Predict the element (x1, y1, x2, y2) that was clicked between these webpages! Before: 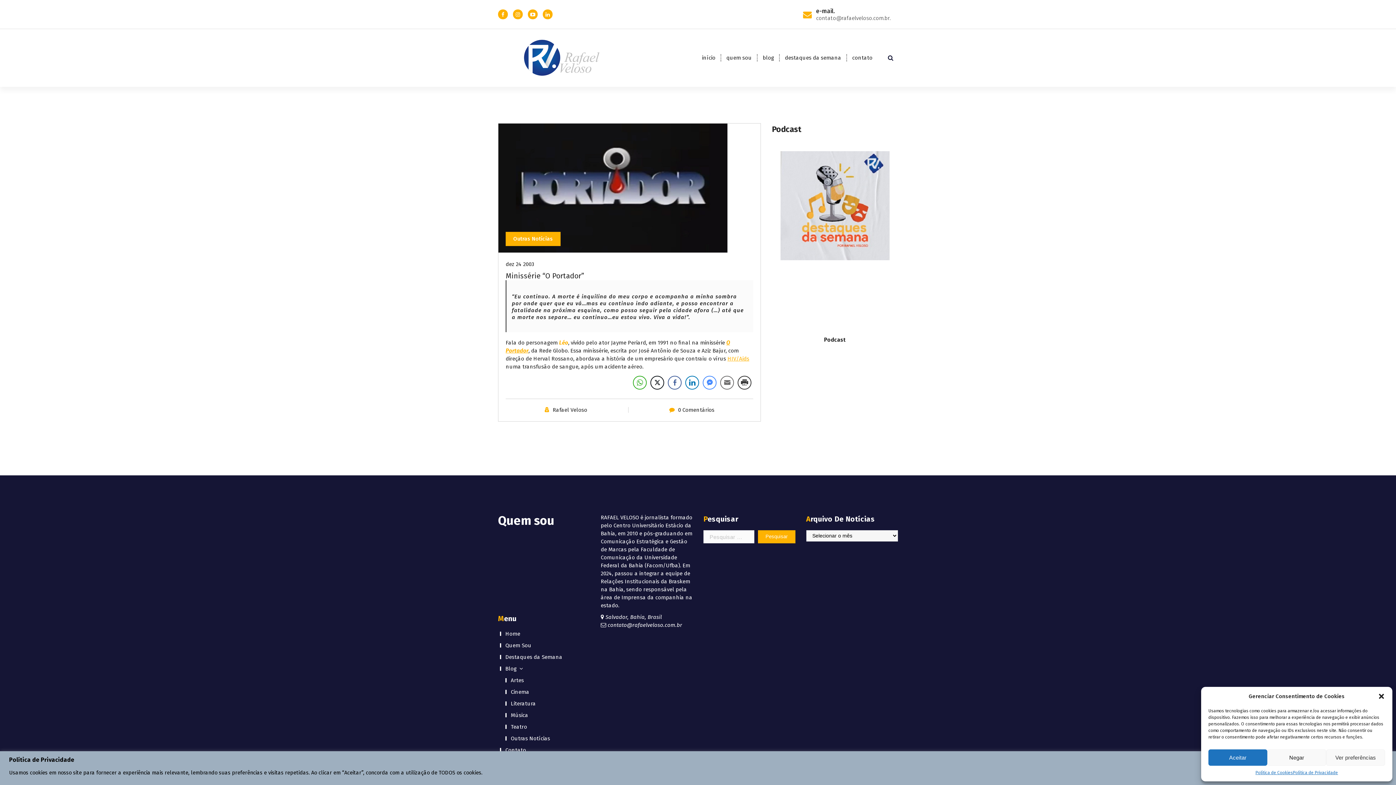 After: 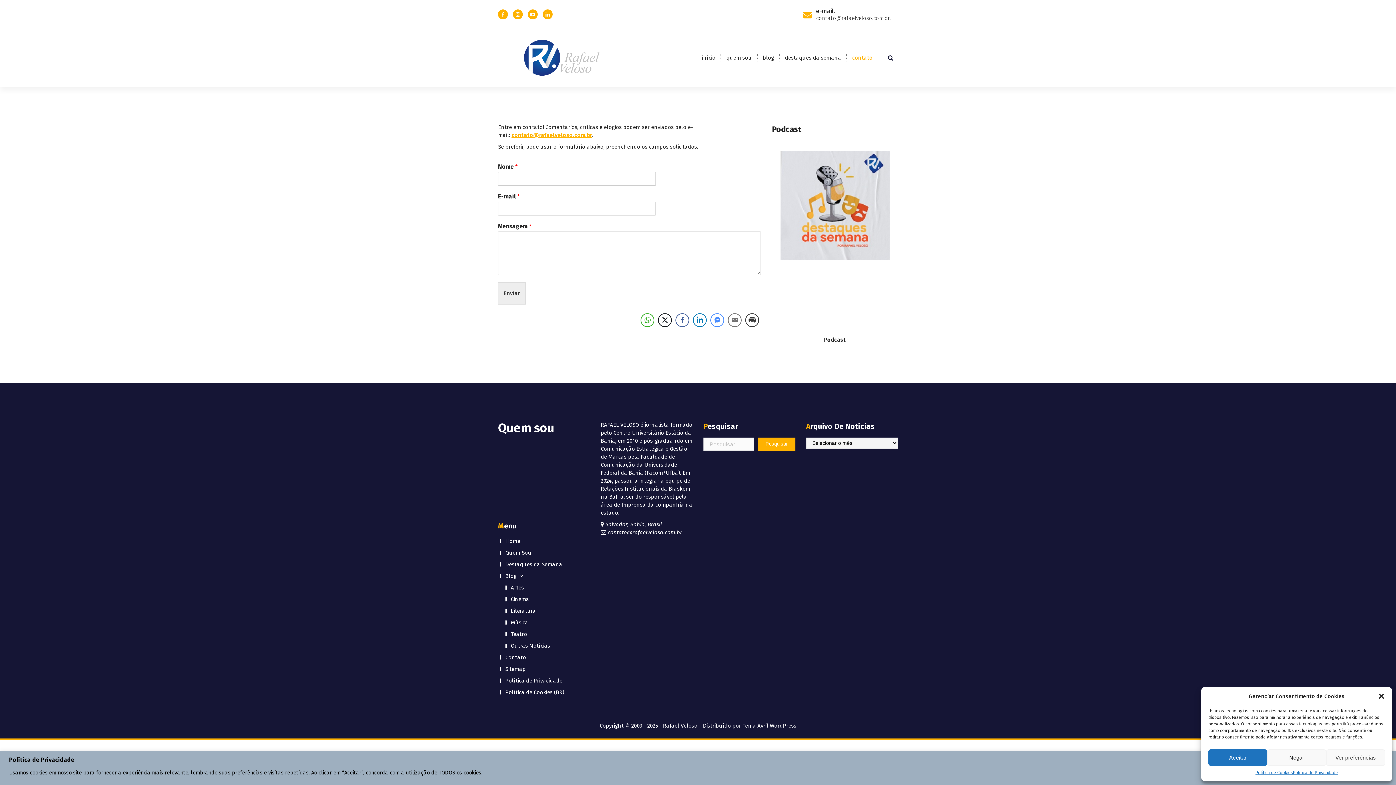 Action: label: contato bbox: (846, 49, 878, 65)